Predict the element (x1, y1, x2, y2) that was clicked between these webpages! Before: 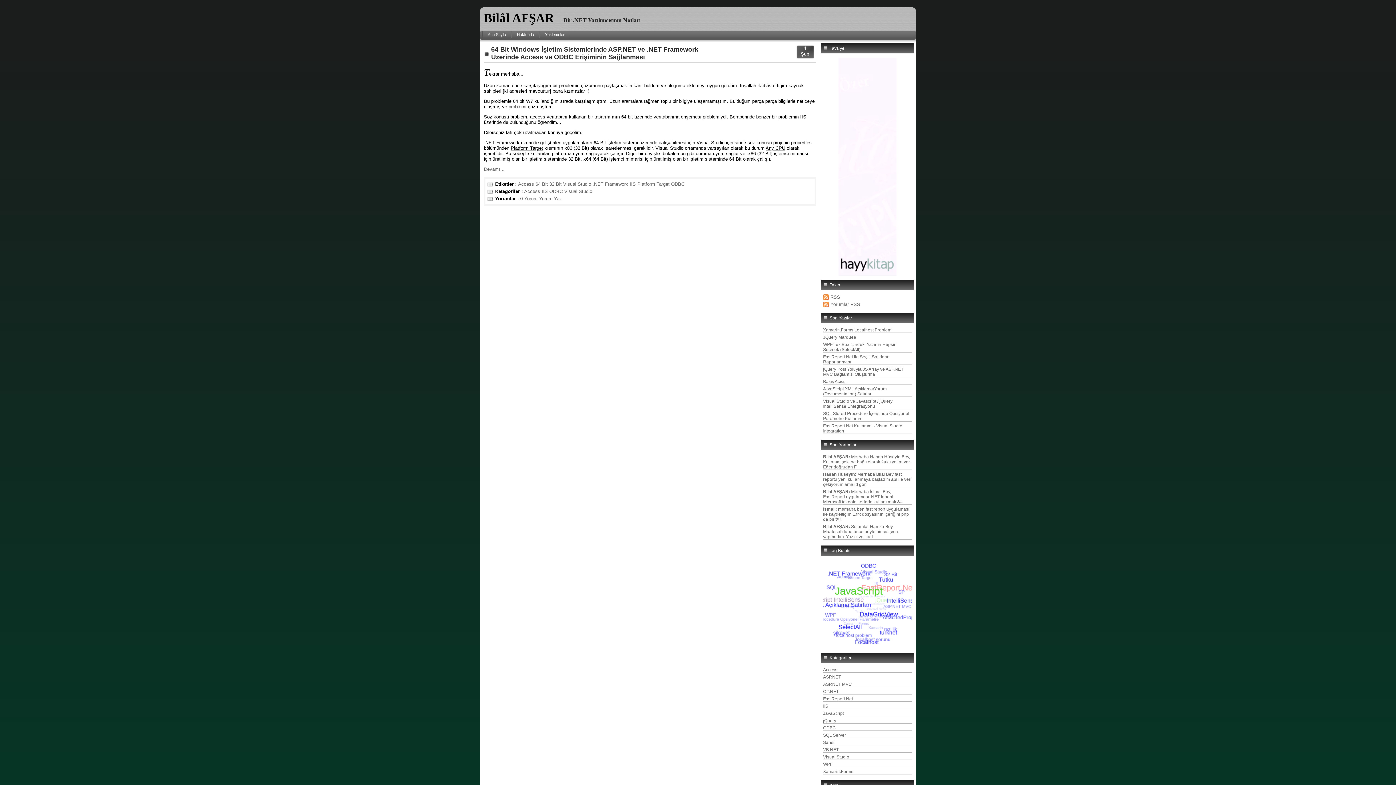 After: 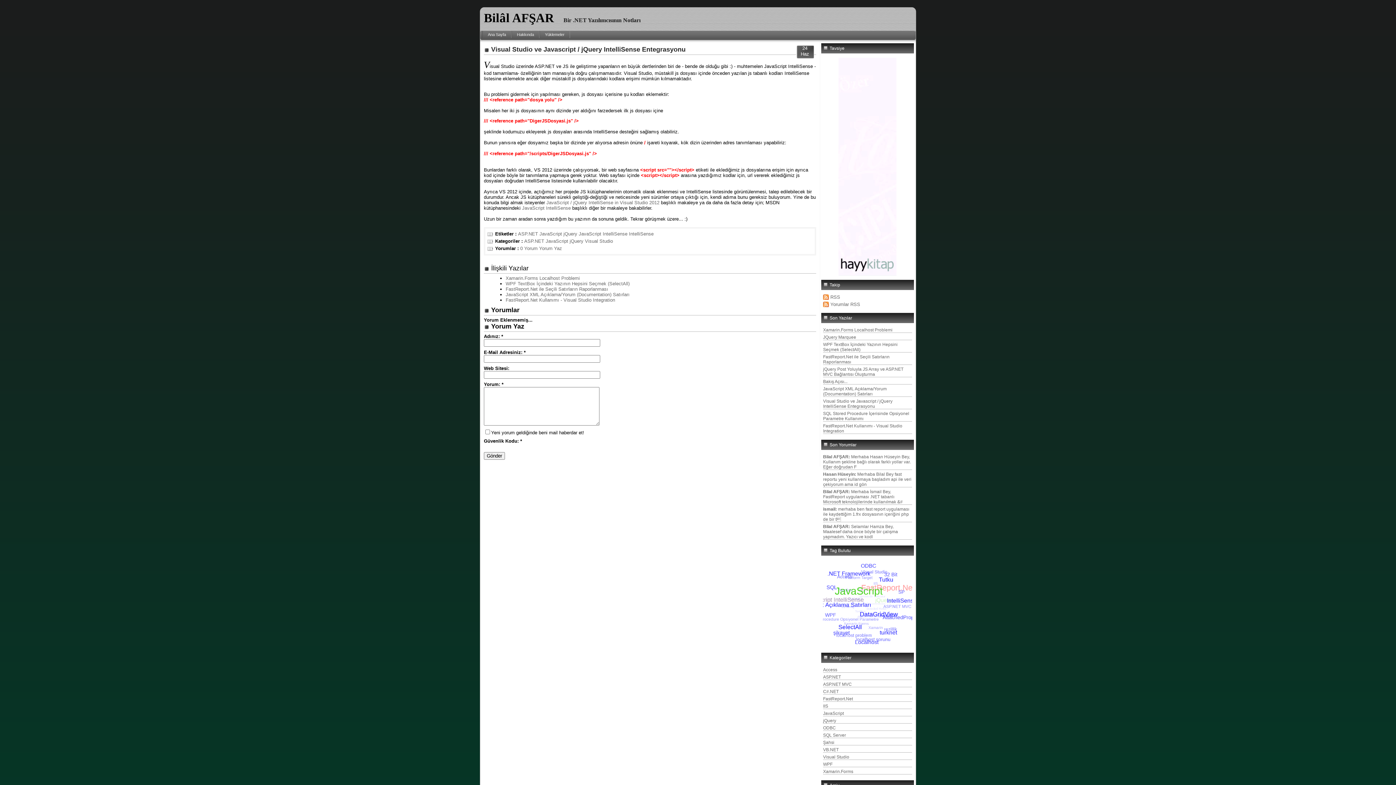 Action: label: Visual Studio ve Javascript / jQuery IntelliSense Entegrasyonu bbox: (823, 398, 912, 409)